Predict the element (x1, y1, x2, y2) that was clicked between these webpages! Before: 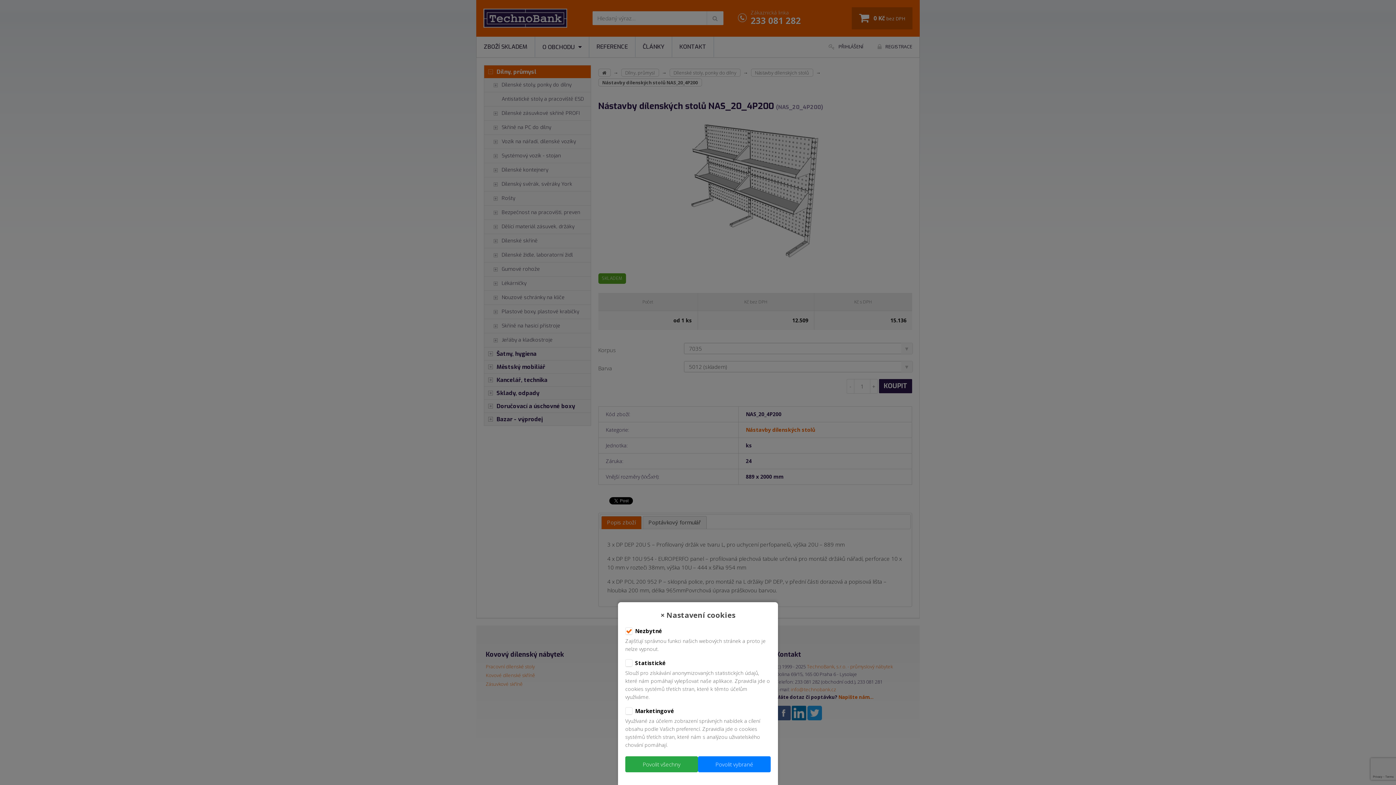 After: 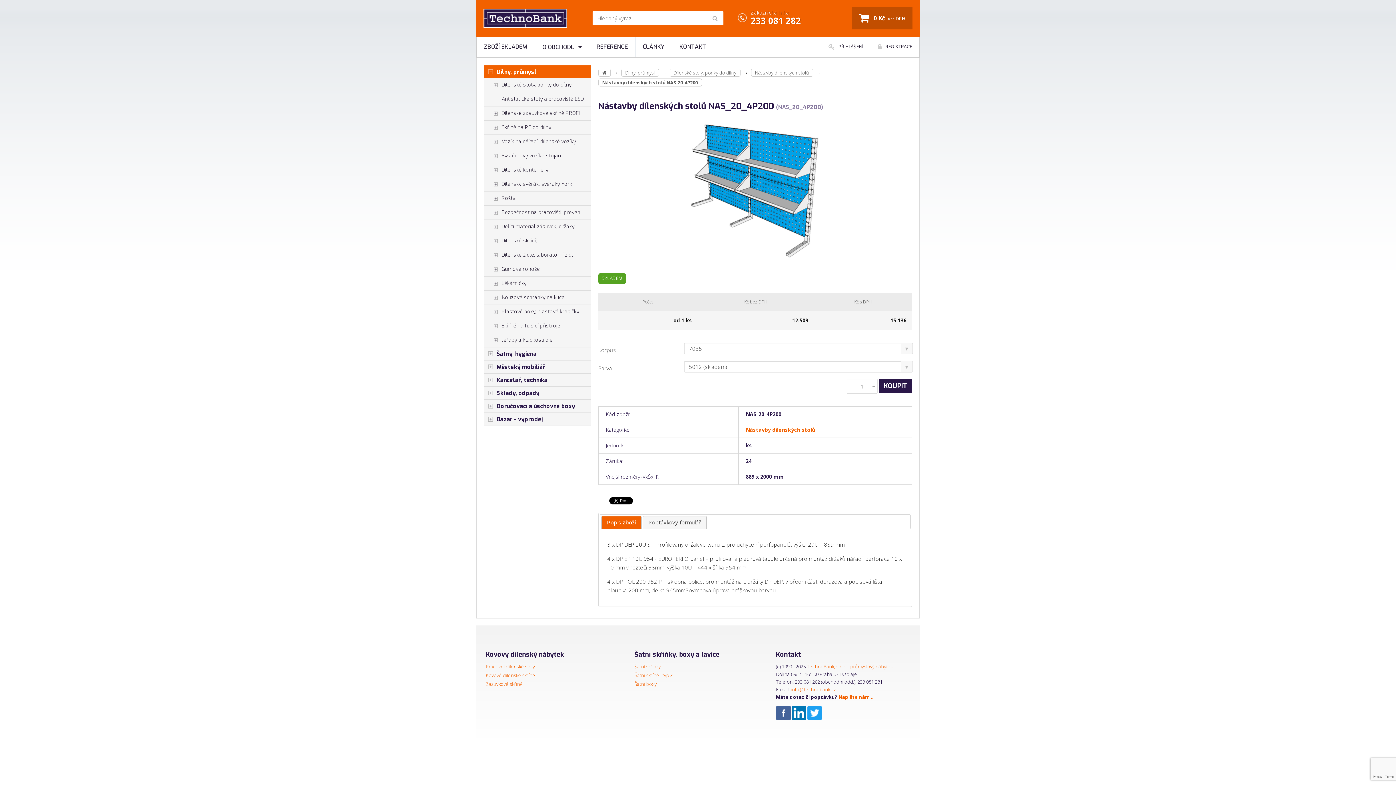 Action: bbox: (698, 756, 770, 772) label: Povolit vybrané